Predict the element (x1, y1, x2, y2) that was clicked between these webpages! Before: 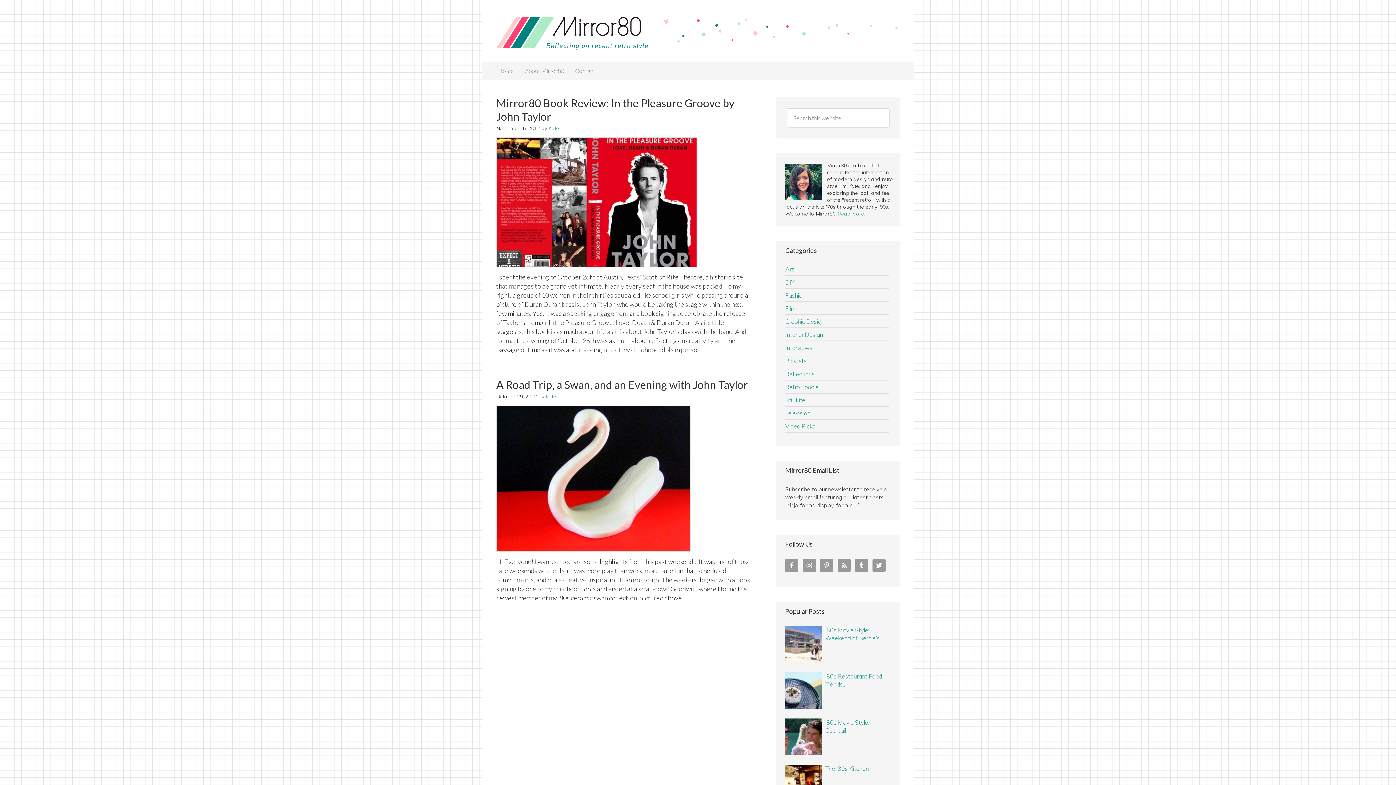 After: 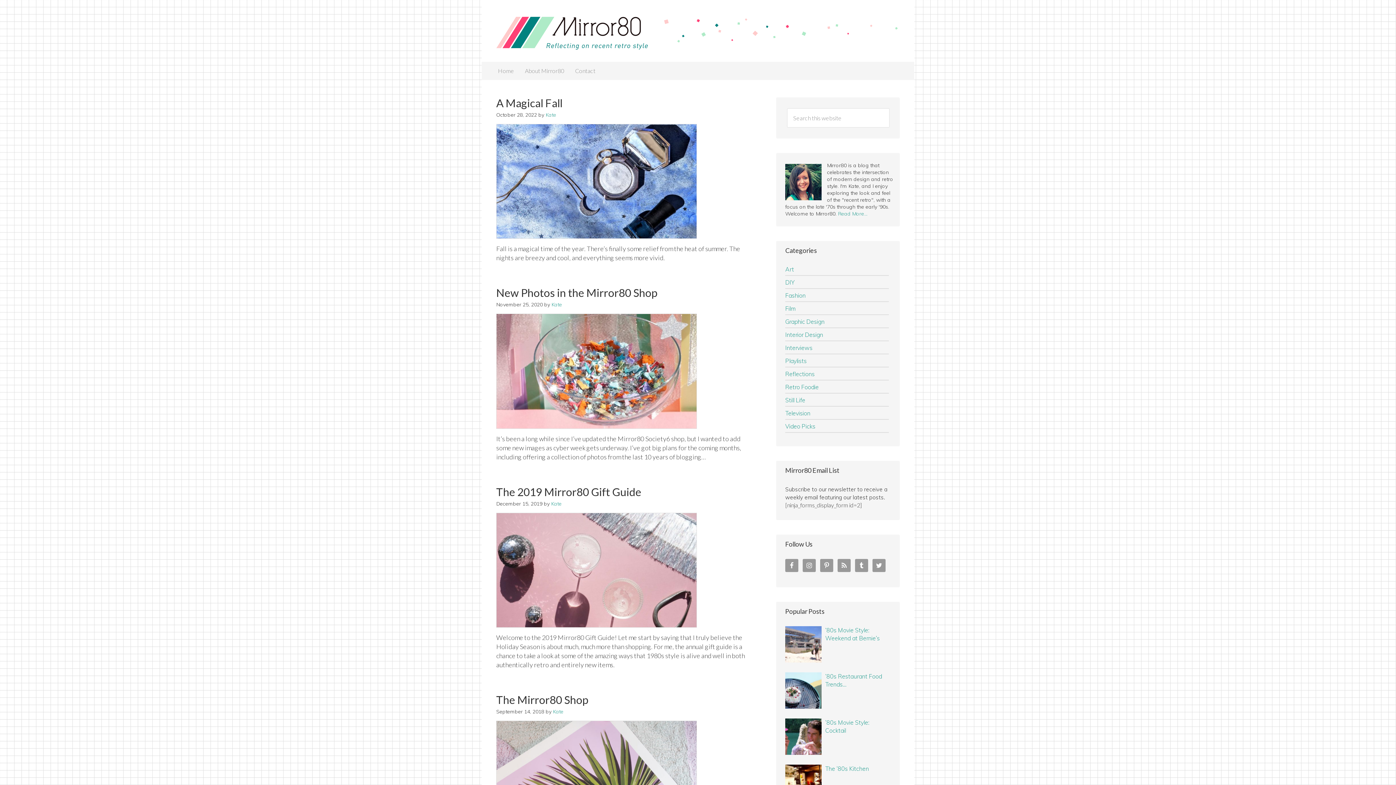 Action: label: Art bbox: (785, 265, 794, 273)